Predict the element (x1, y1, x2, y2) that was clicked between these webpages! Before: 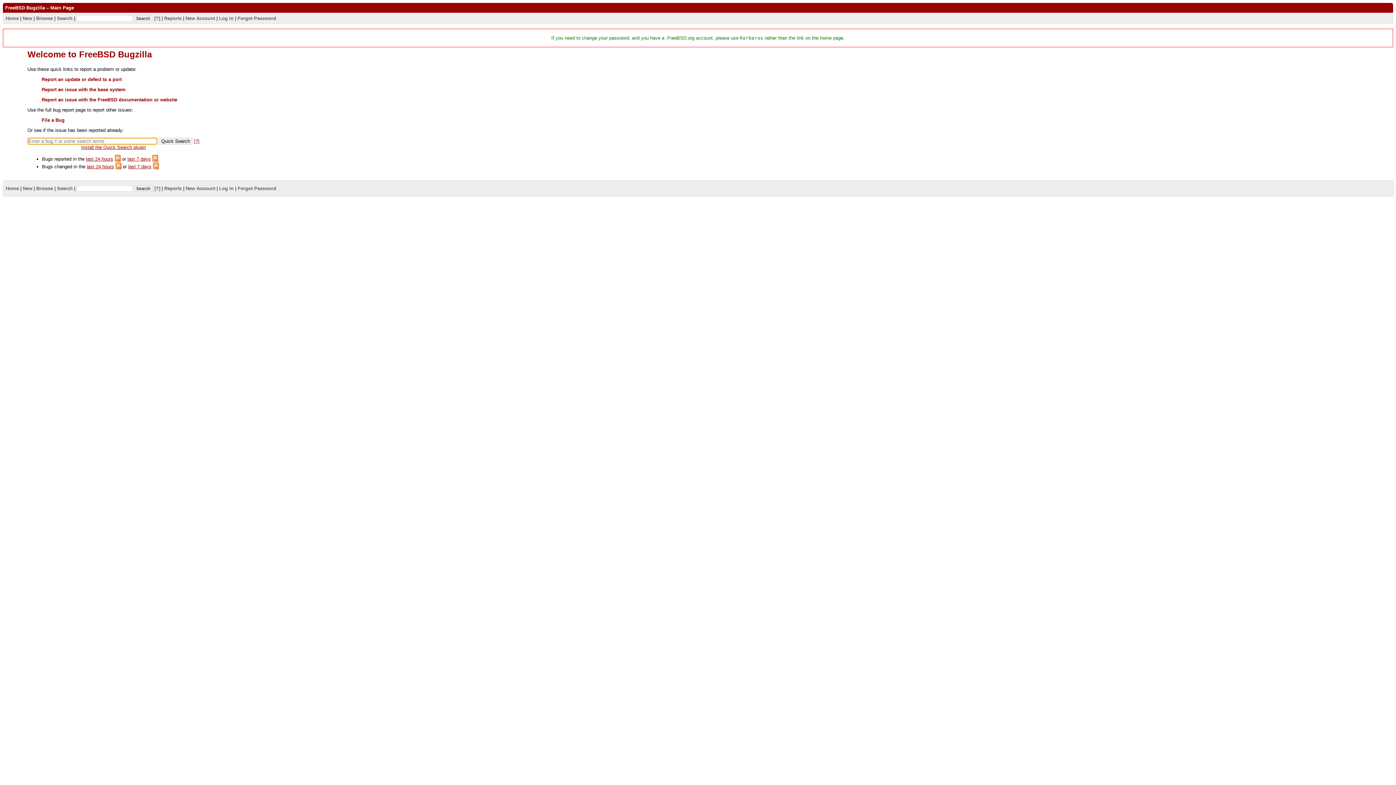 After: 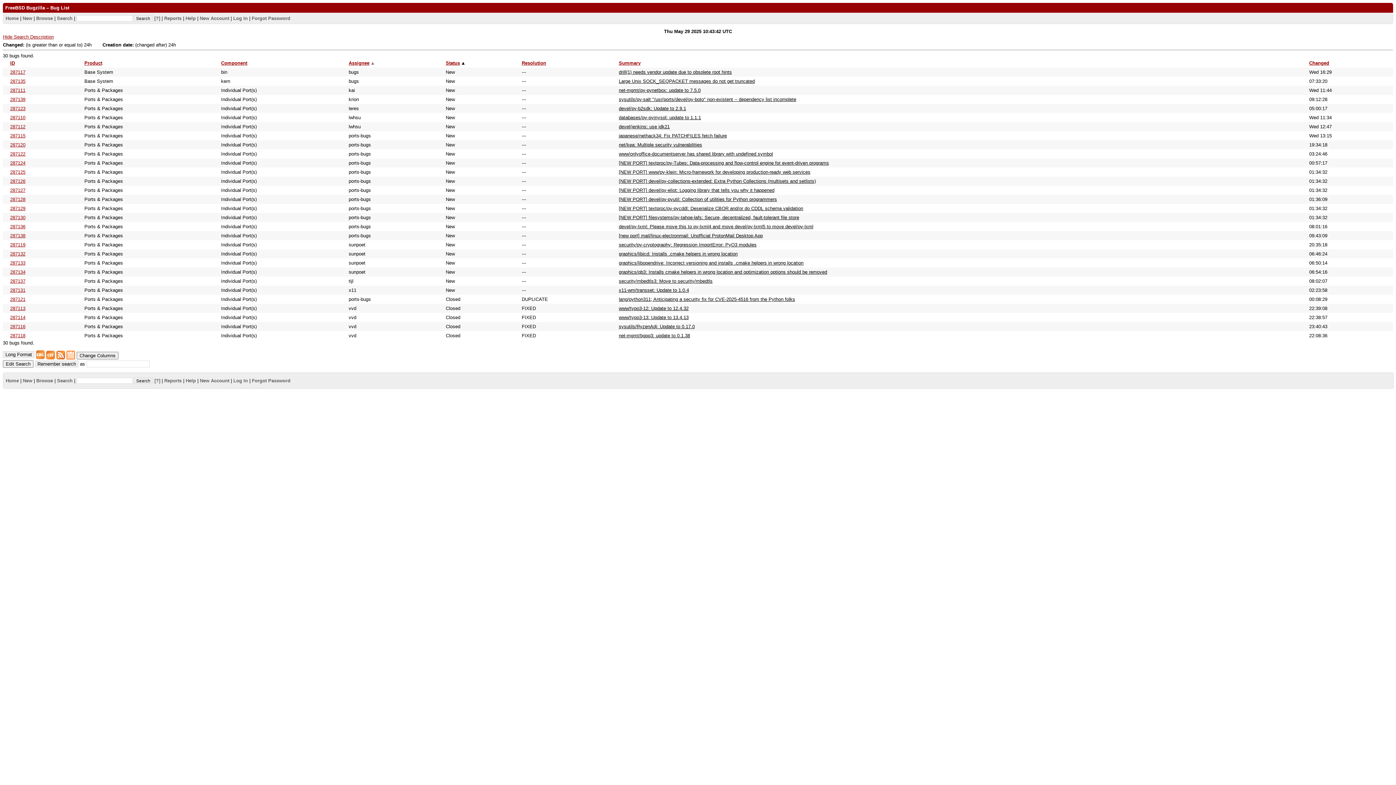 Action: label: last 24 hours bbox: (86, 156, 113, 161)